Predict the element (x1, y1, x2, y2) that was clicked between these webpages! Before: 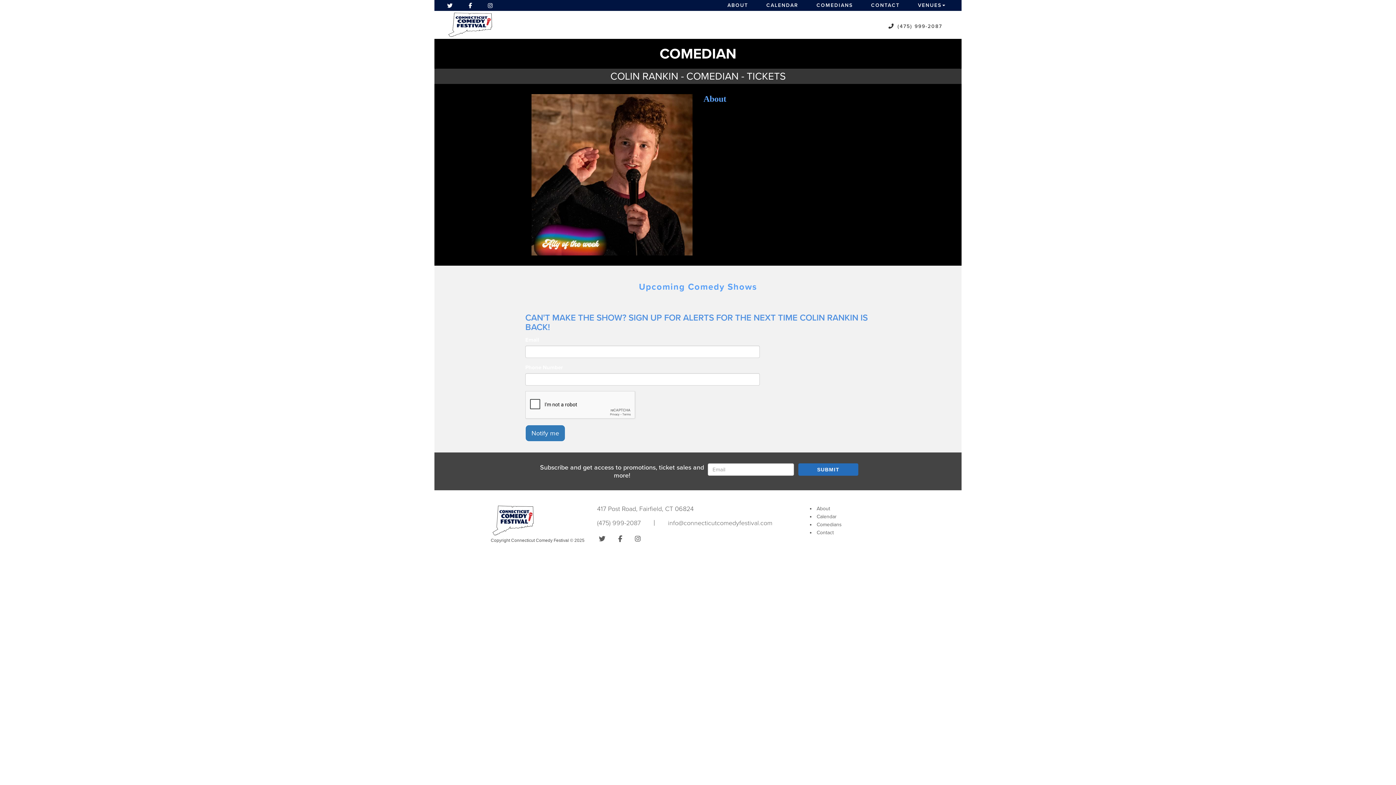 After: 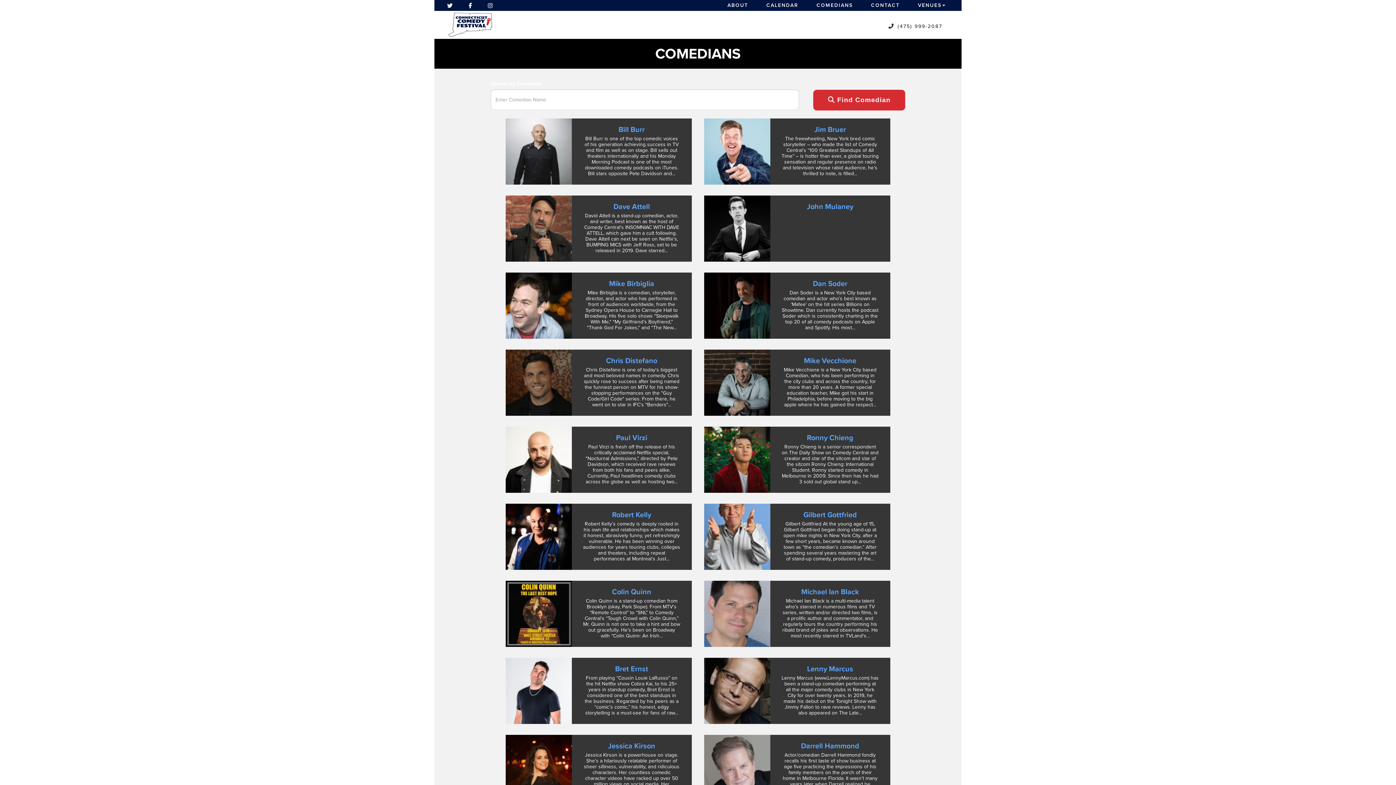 Action: bbox: (811, 0, 858, 10) label: COMEDIANS